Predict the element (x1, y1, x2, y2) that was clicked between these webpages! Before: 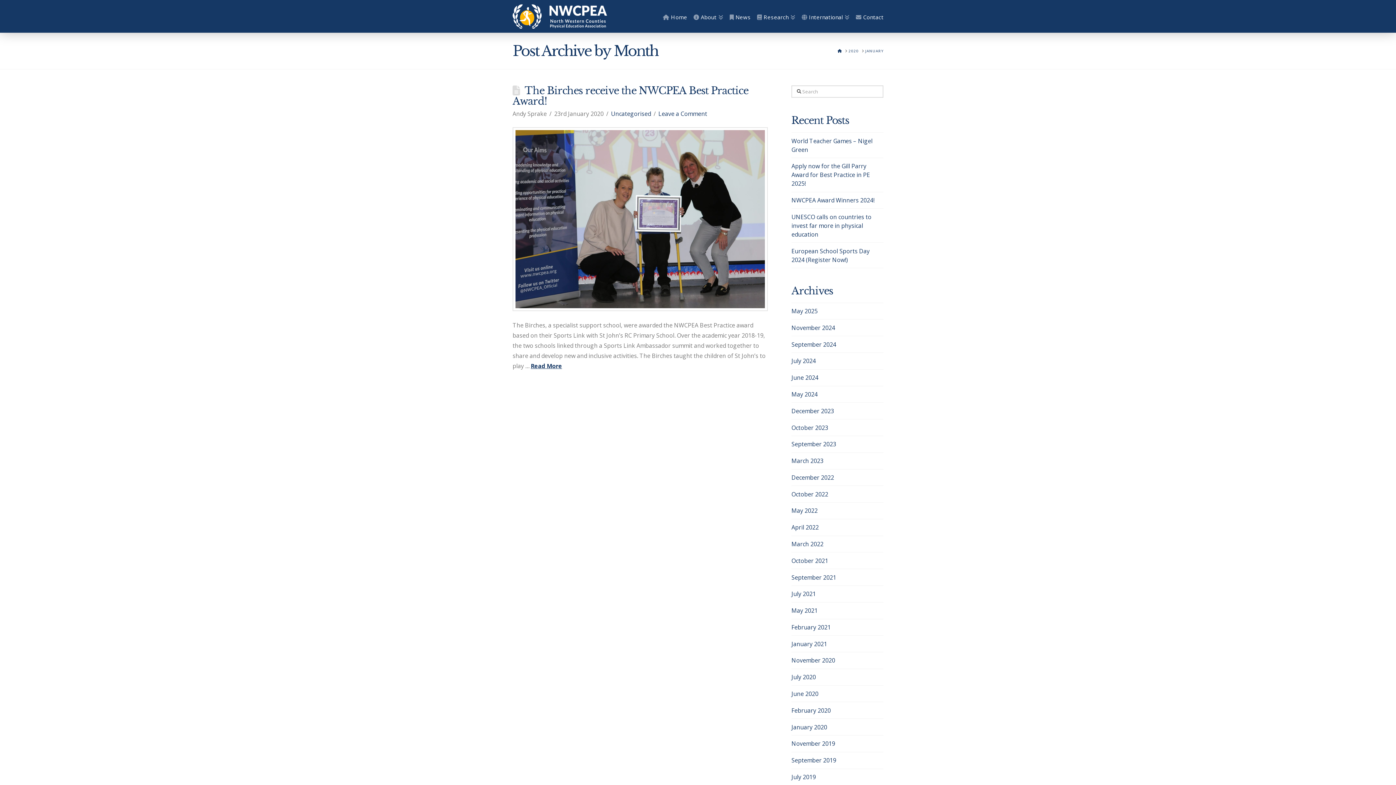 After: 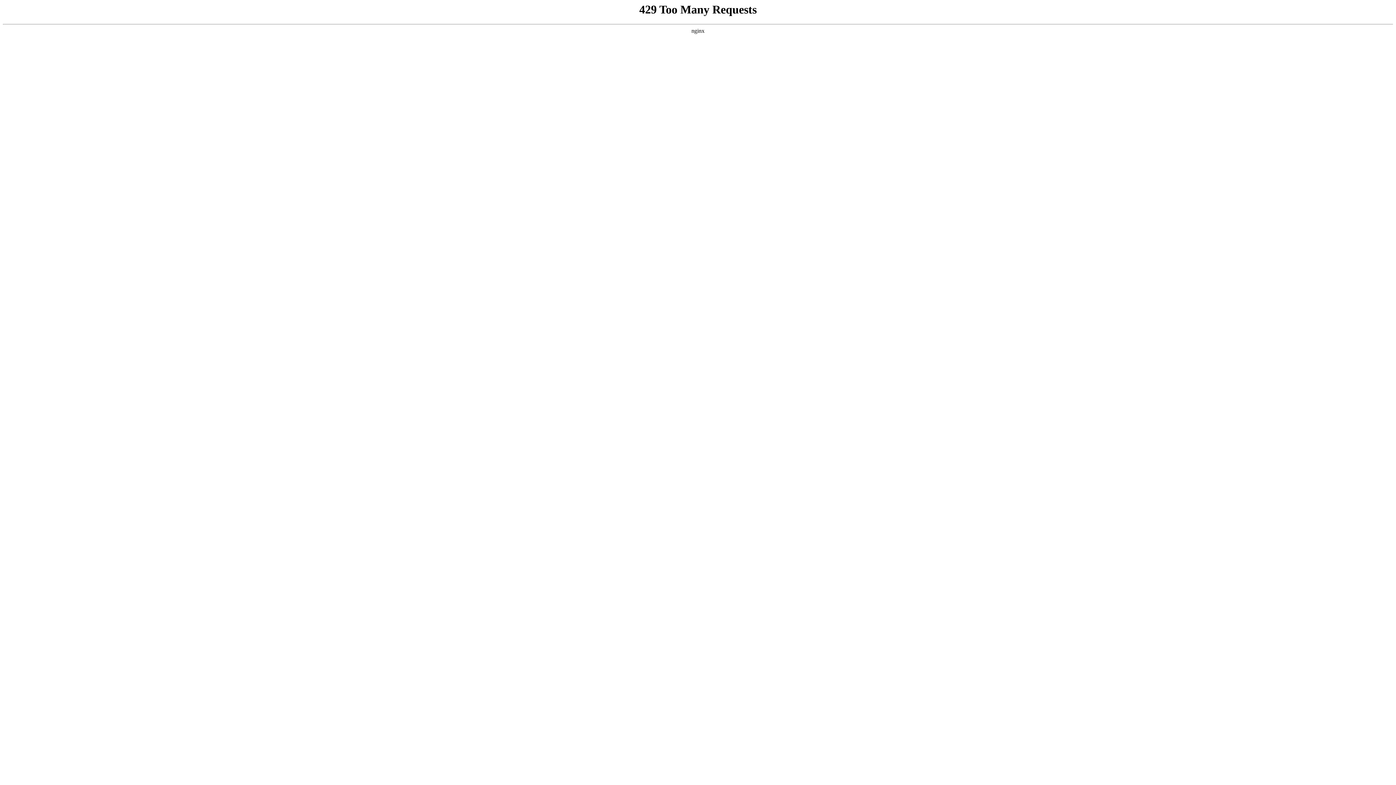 Action: bbox: (791, 590, 816, 598) label: July 2021